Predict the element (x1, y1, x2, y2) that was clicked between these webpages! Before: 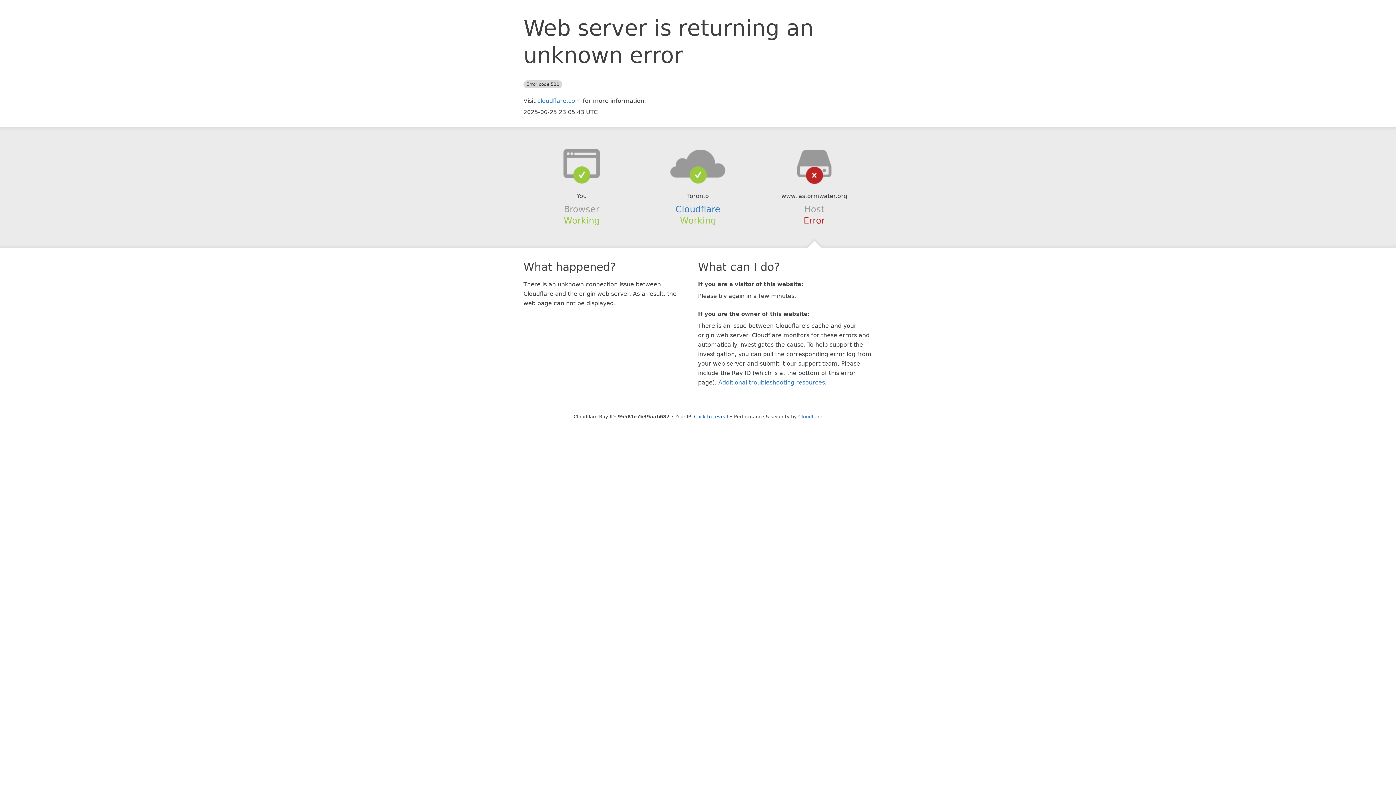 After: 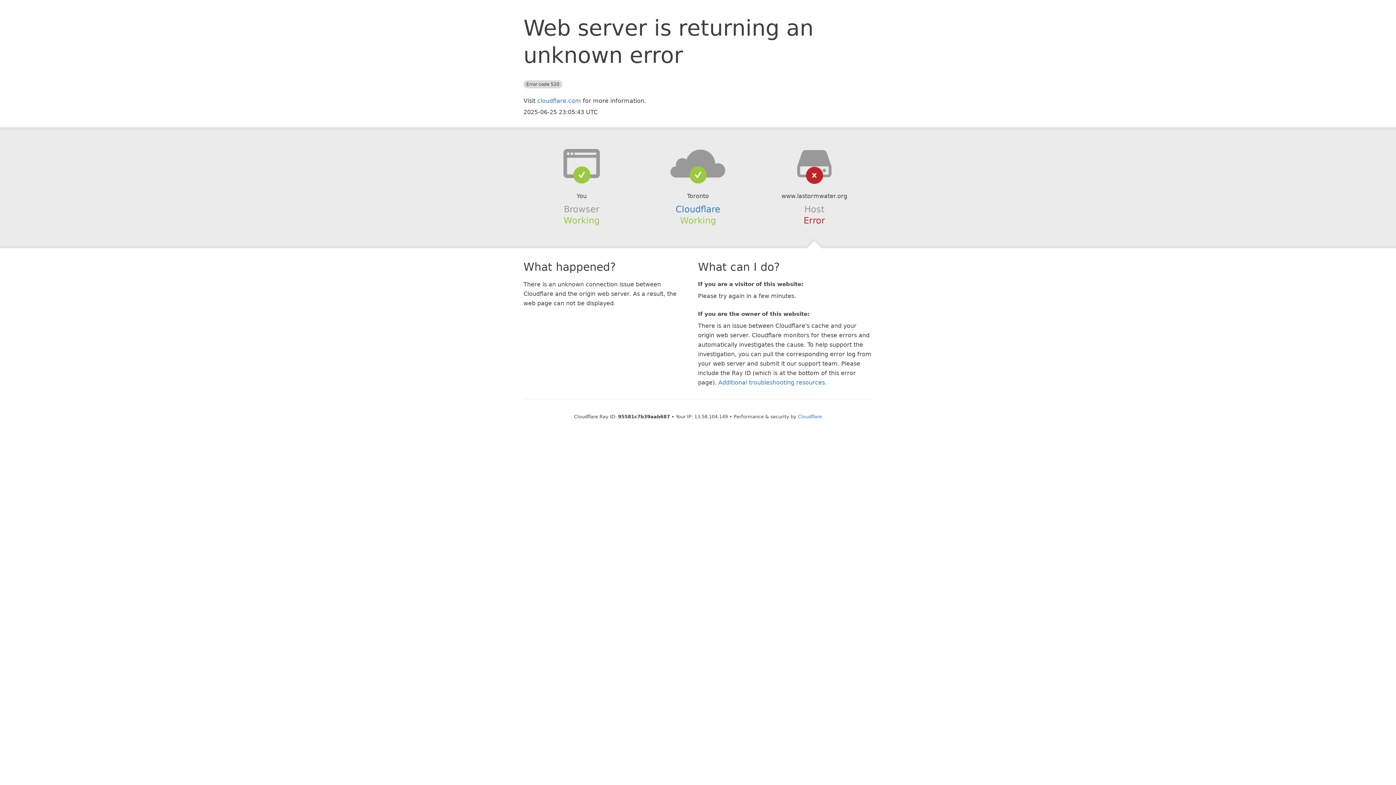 Action: label: Click to reveal bbox: (694, 414, 728, 419)